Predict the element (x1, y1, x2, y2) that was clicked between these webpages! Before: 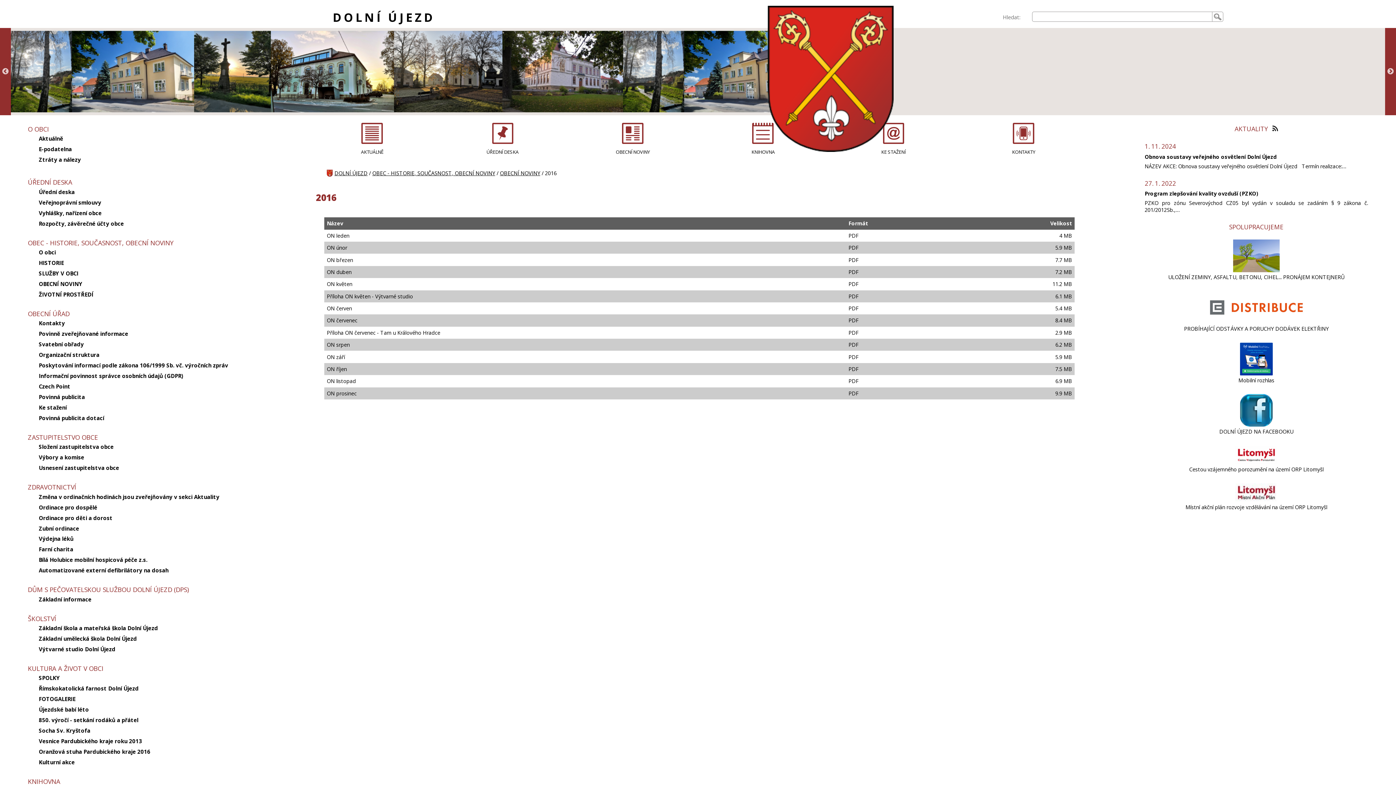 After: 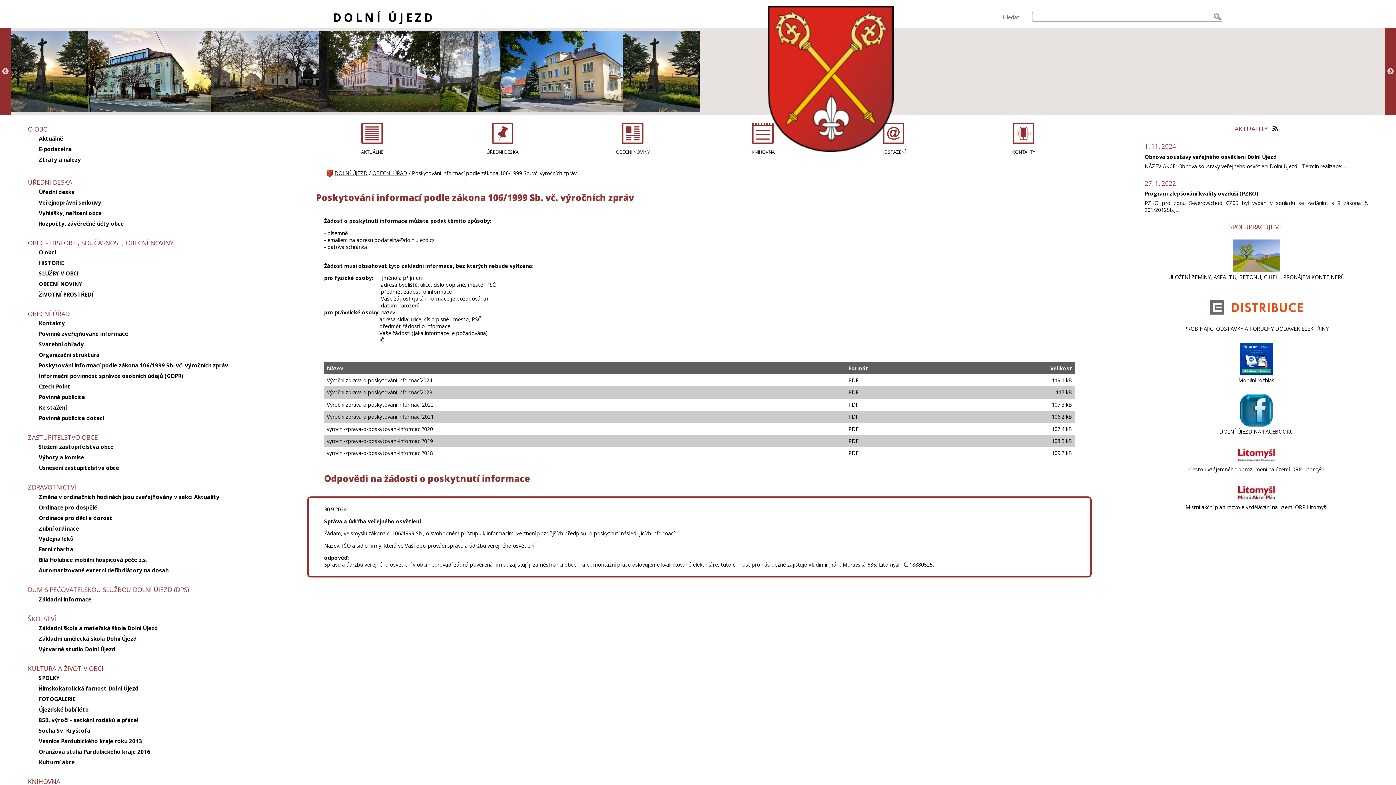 Action: label: Poskytování informací podle zákona 106/1999 Sb. vč. výročních zpráv bbox: (38, 360, 251, 370)